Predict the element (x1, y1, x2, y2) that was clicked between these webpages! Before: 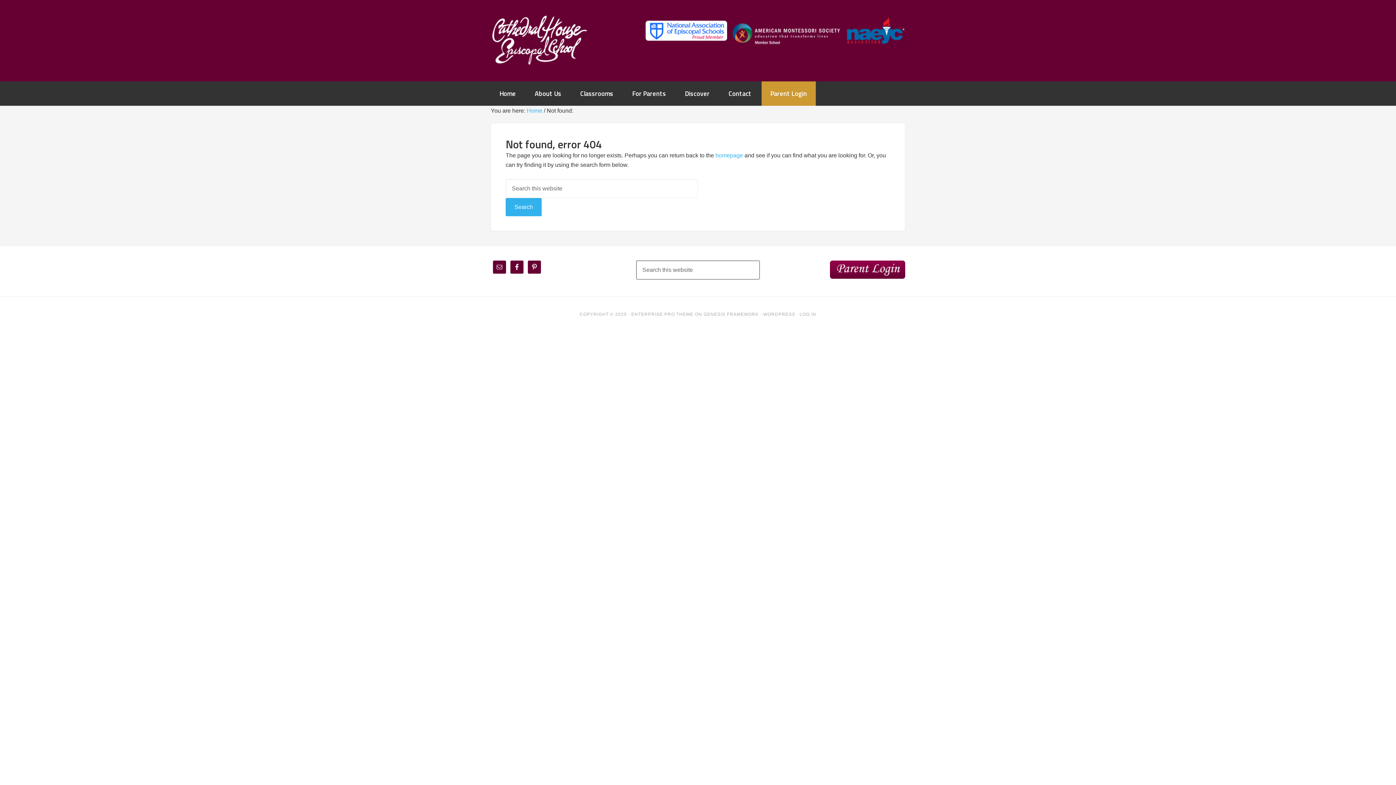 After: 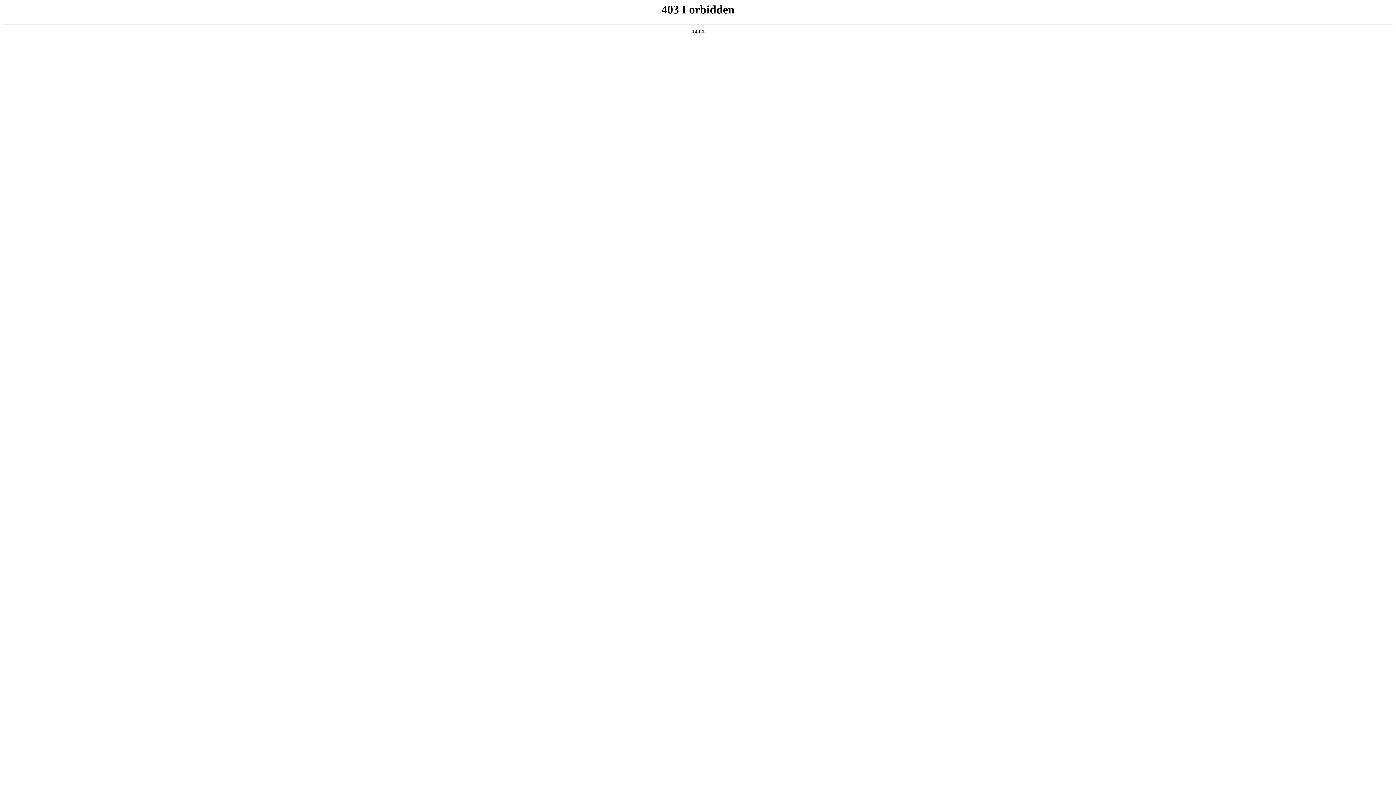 Action: label: WORDPRESS bbox: (763, 312, 795, 317)